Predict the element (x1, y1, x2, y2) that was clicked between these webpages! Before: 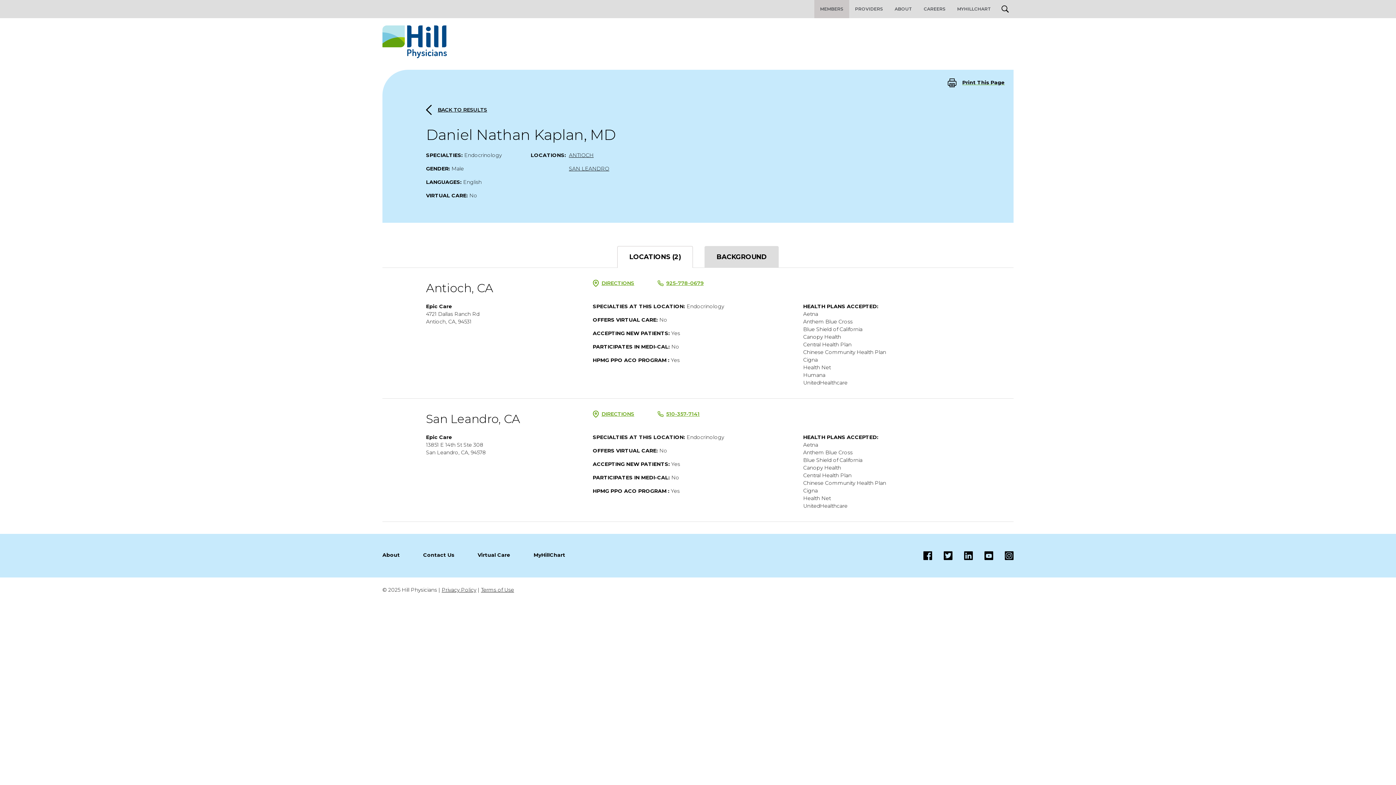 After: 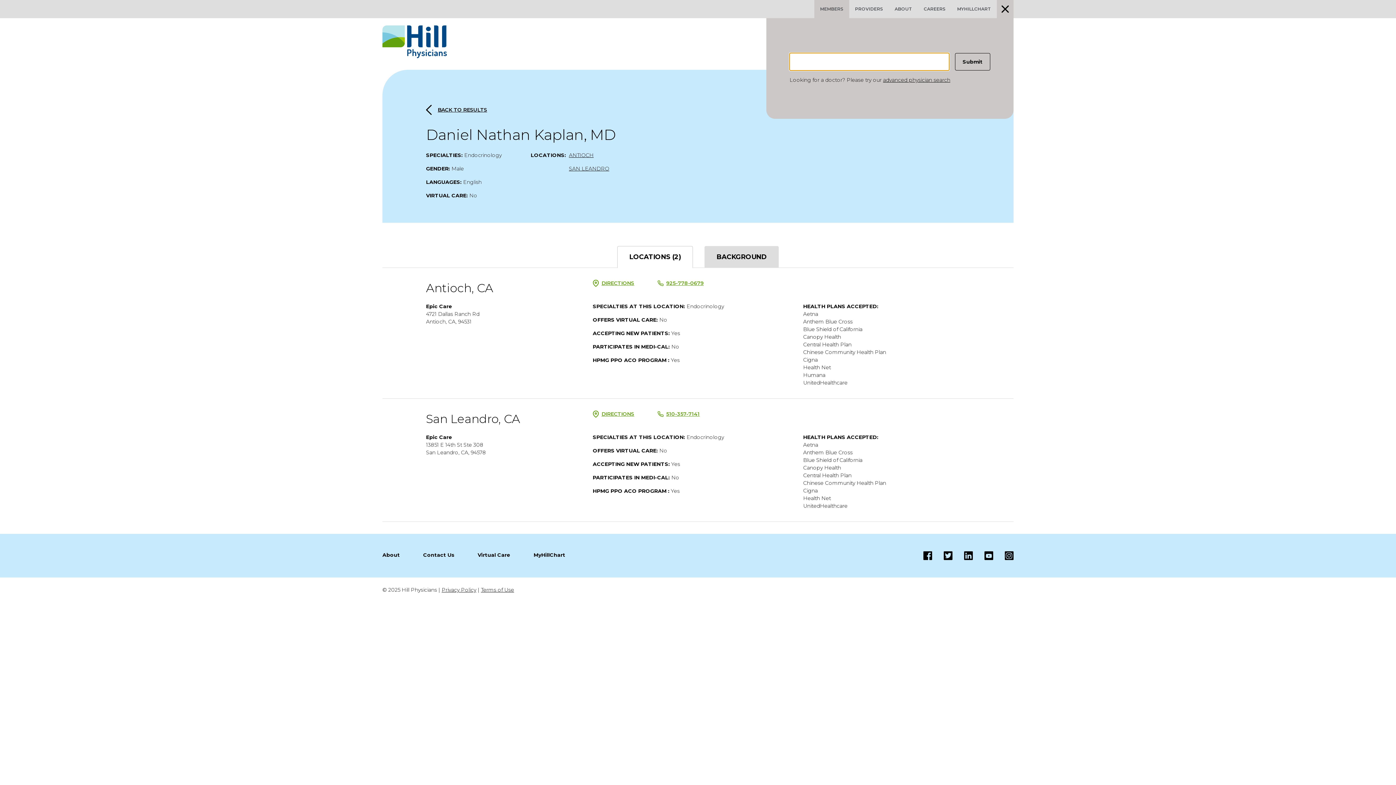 Action: bbox: (1001, 5, 1009, 12)